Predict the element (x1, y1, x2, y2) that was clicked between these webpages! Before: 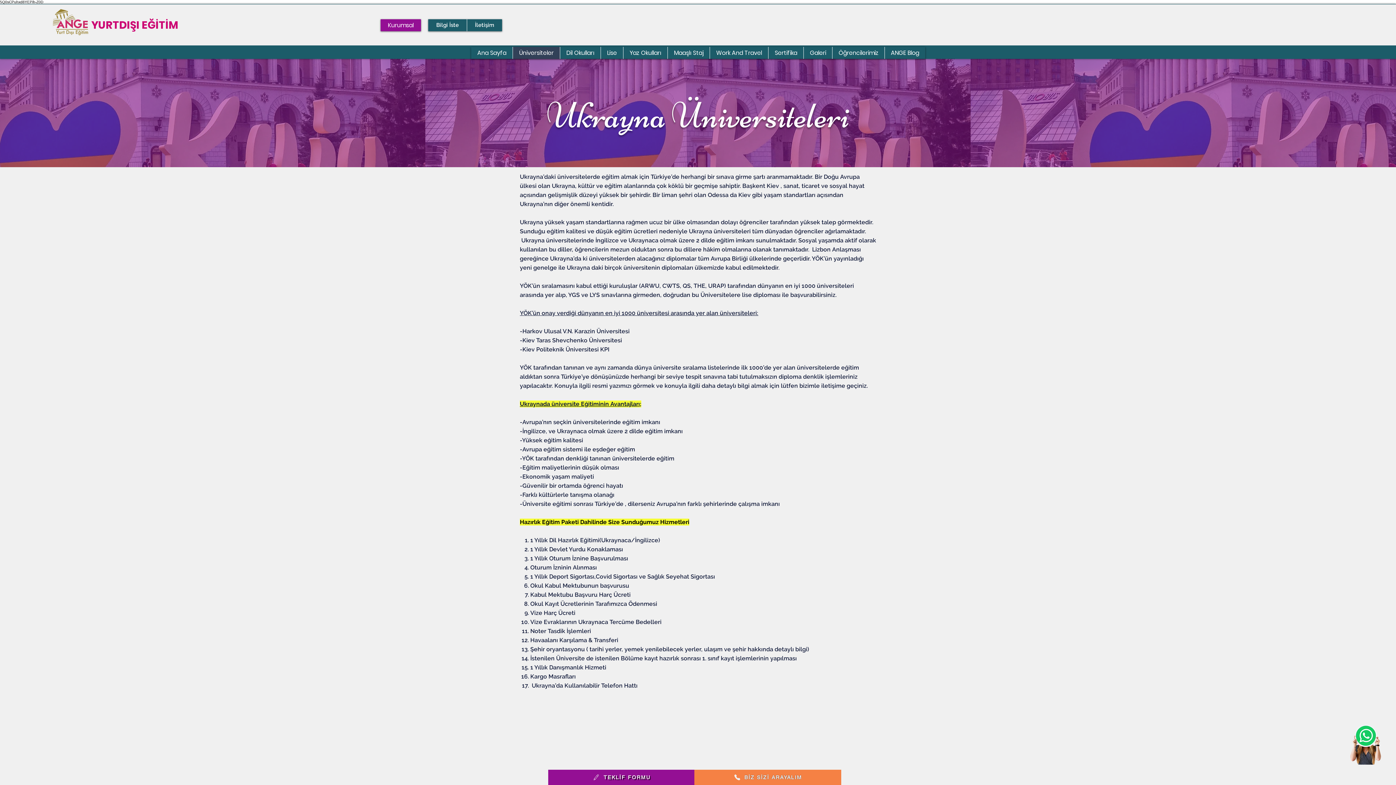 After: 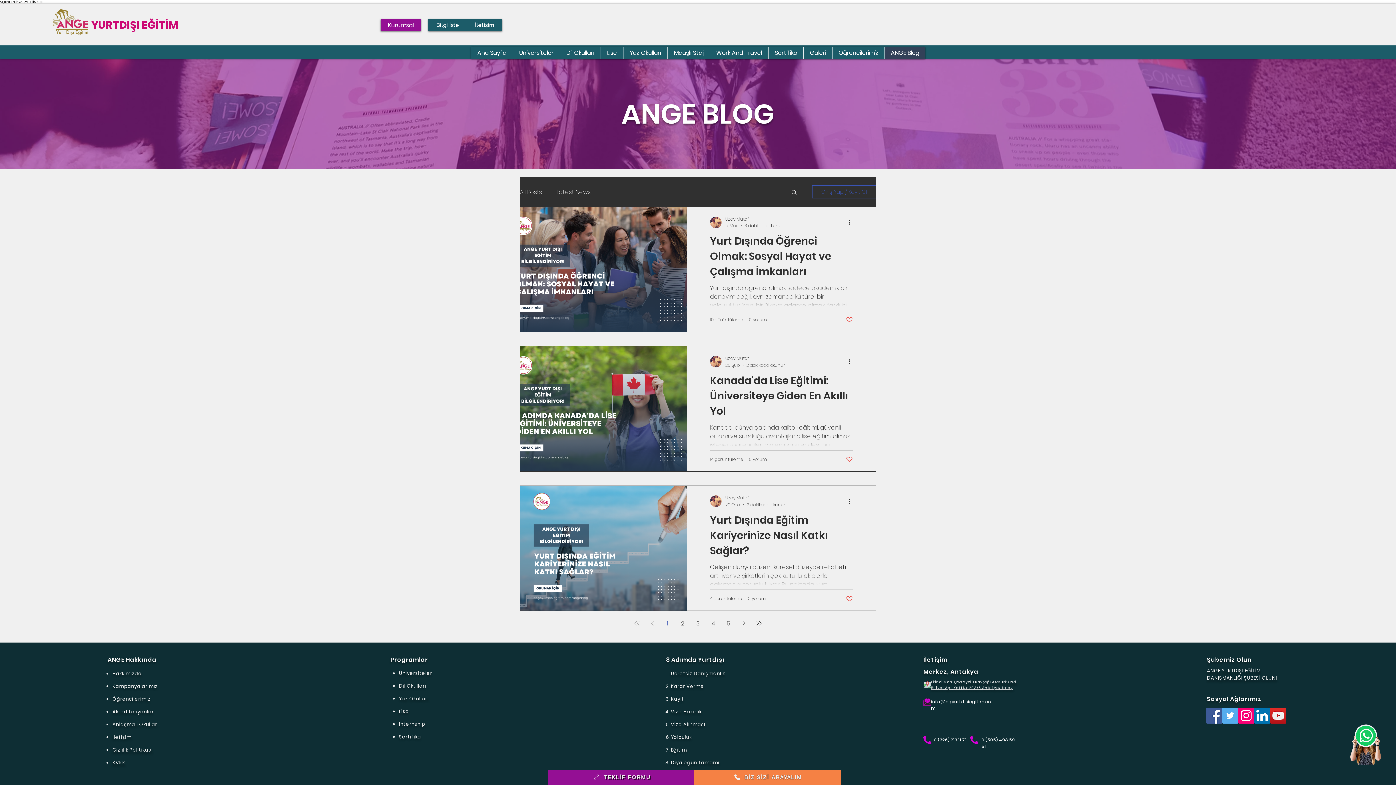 Action: label: ANGE Blog bbox: (884, 46, 925, 58)